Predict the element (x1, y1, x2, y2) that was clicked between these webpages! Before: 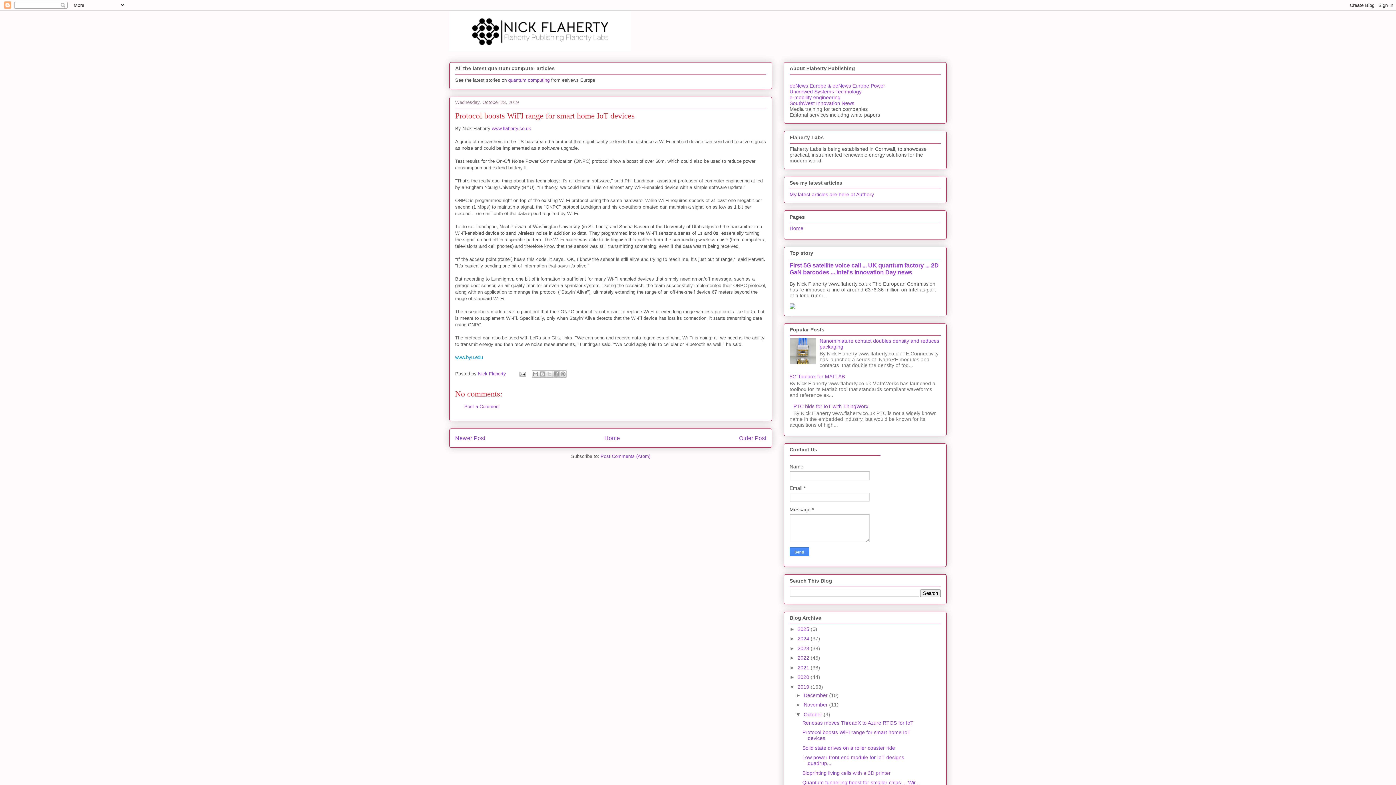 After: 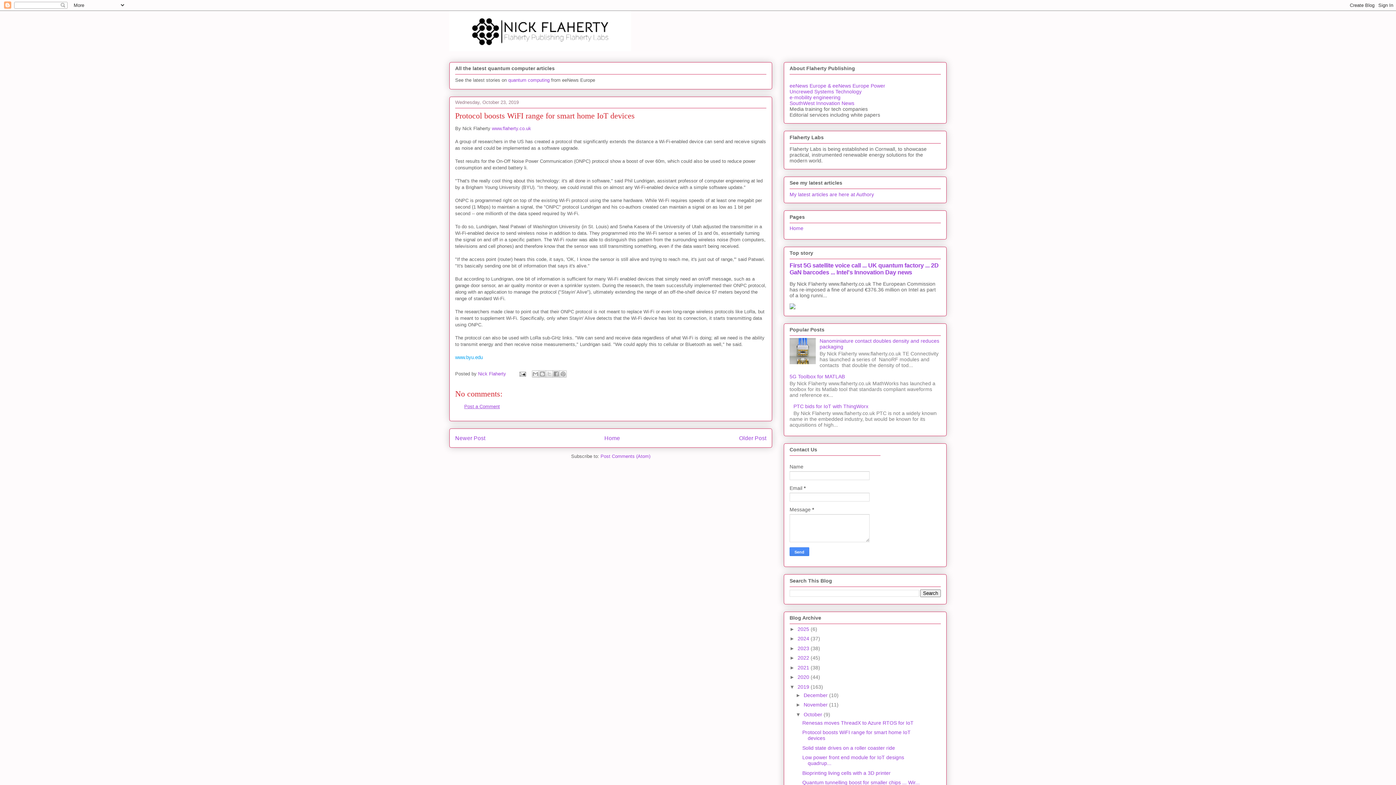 Action: label: Post a Comment bbox: (464, 404, 500, 409)